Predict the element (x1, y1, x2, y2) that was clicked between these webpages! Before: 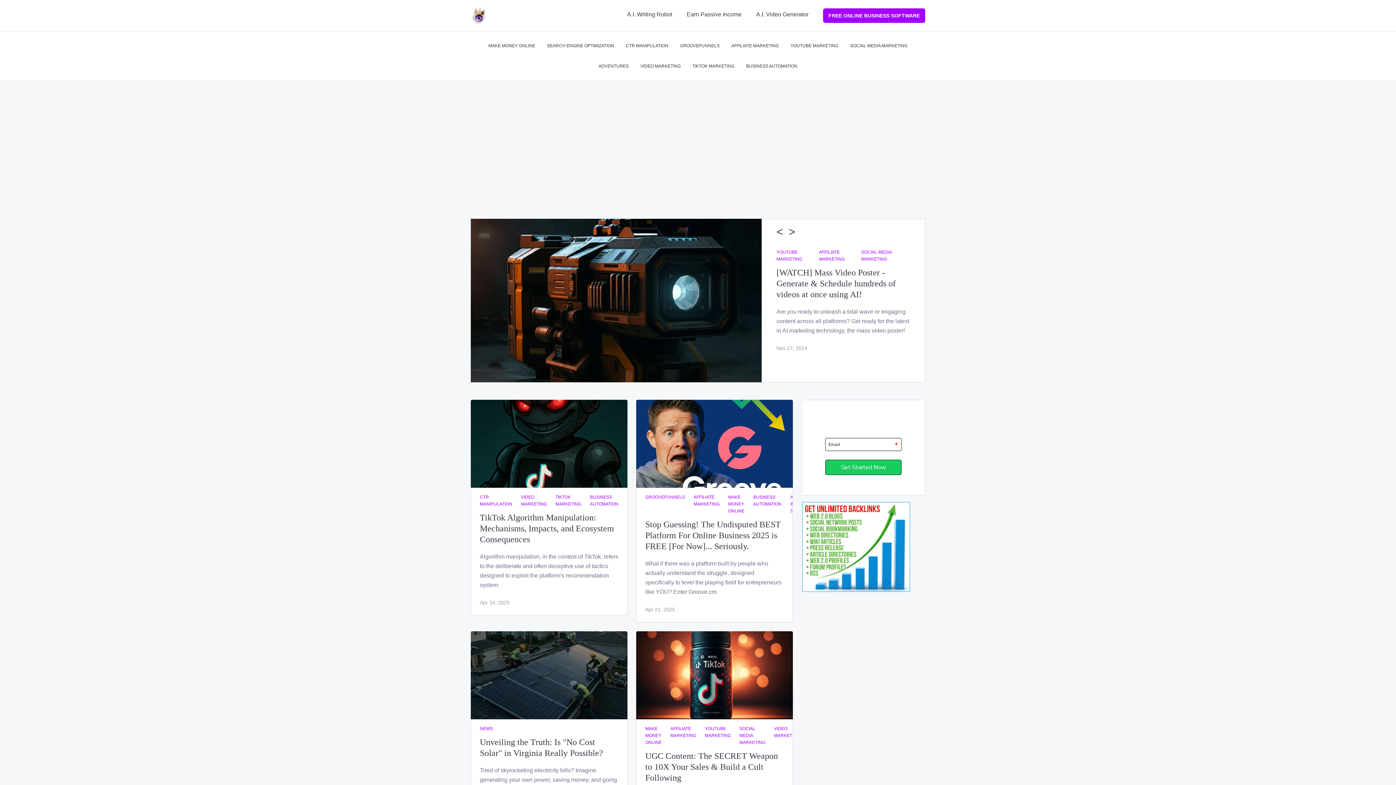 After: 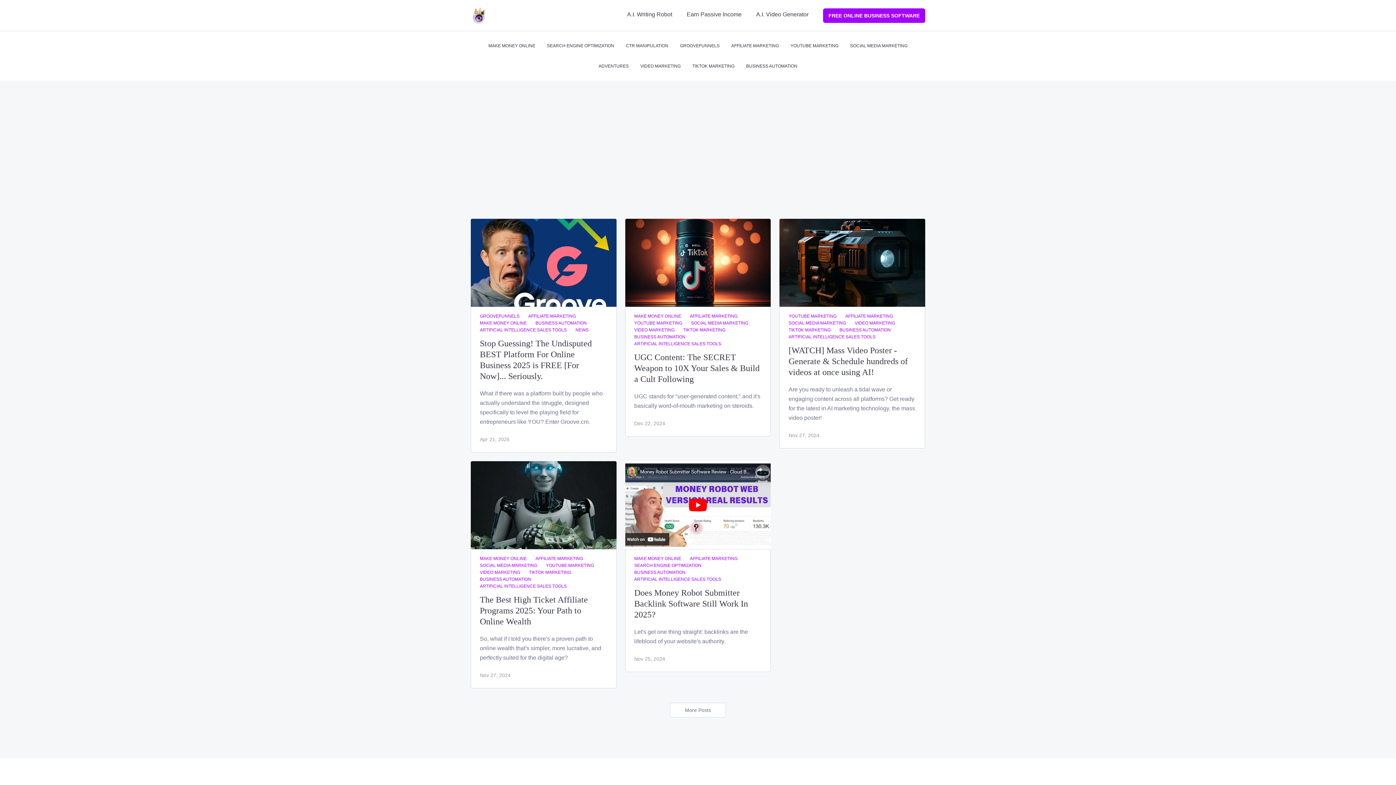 Action: bbox: (670, 725, 696, 746) label: AFFILIATE MARKETING